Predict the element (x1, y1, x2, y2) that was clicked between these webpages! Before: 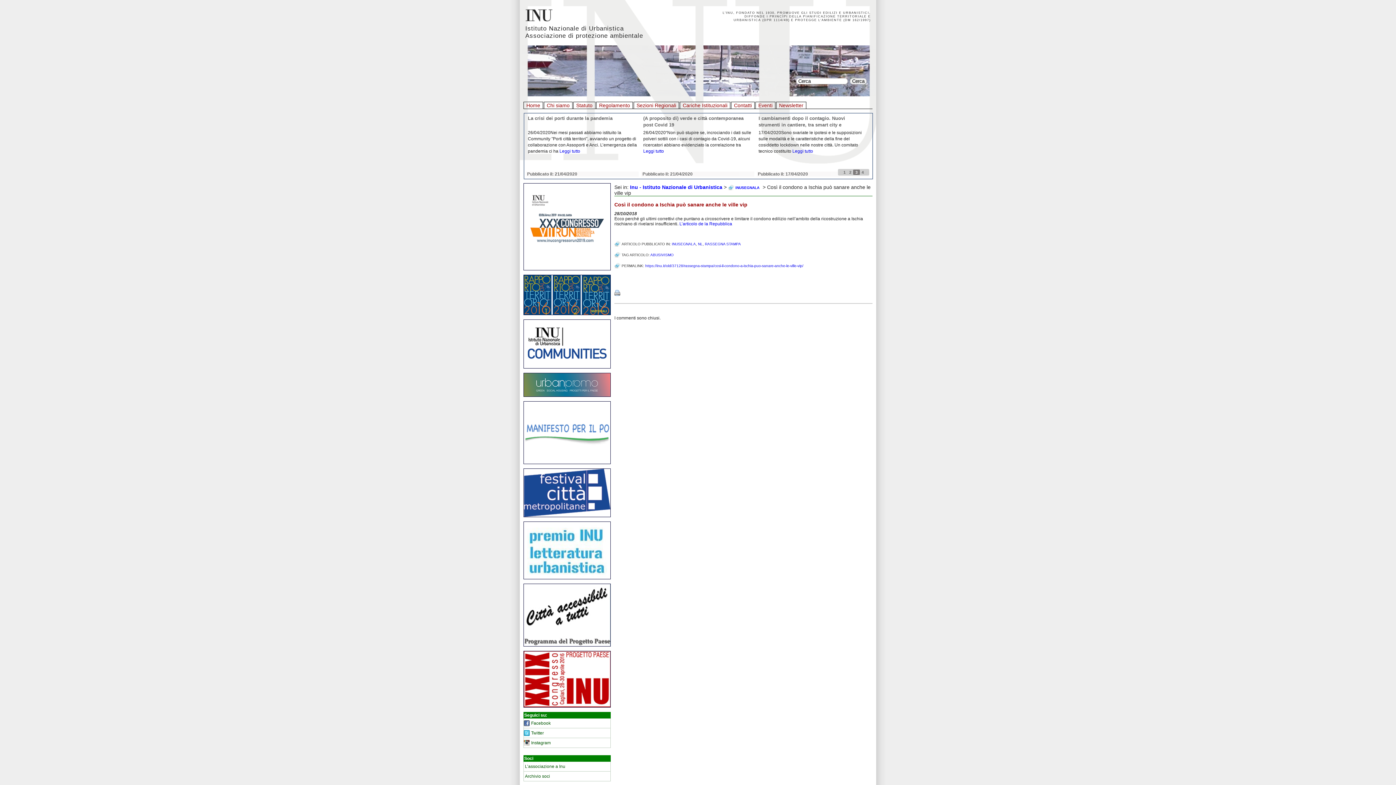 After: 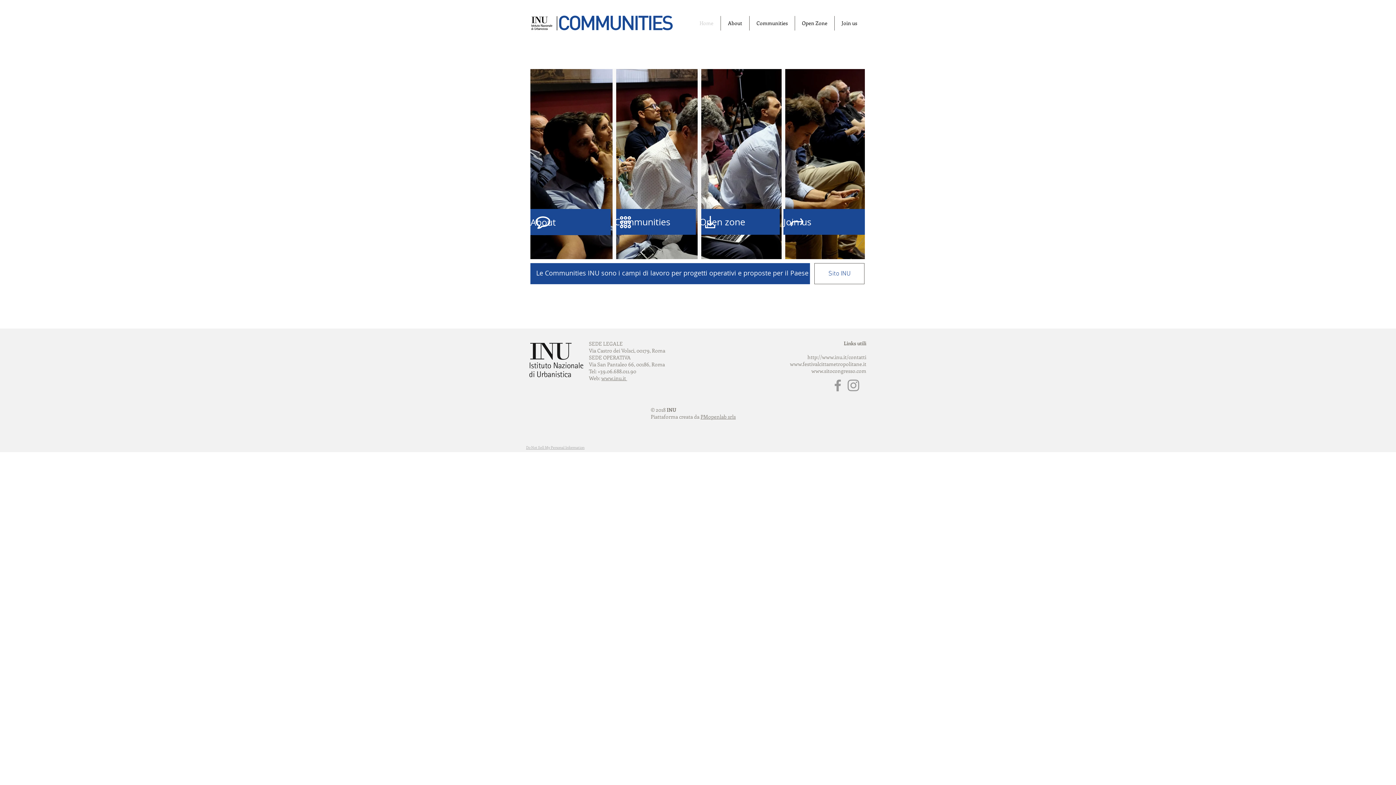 Action: label:   bbox: (523, 319, 610, 368)